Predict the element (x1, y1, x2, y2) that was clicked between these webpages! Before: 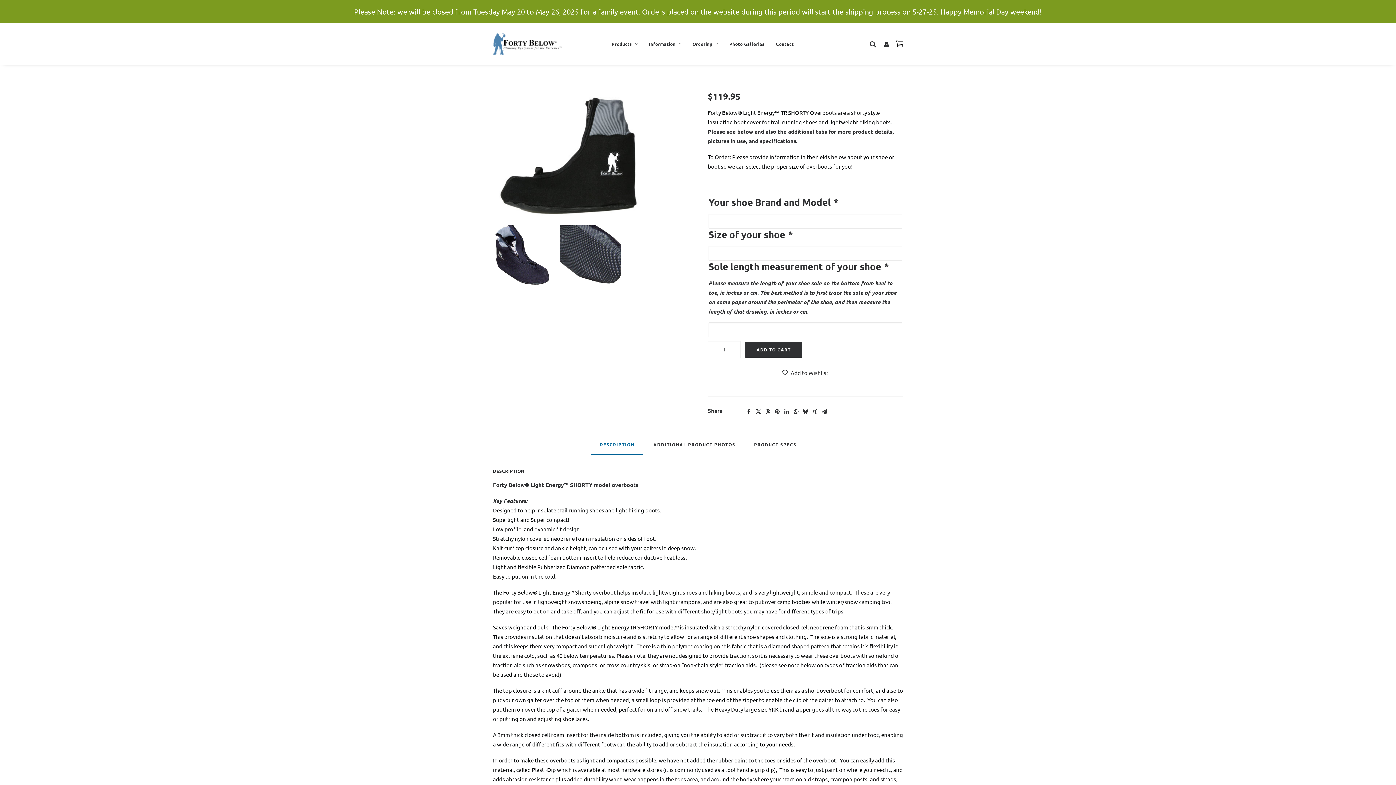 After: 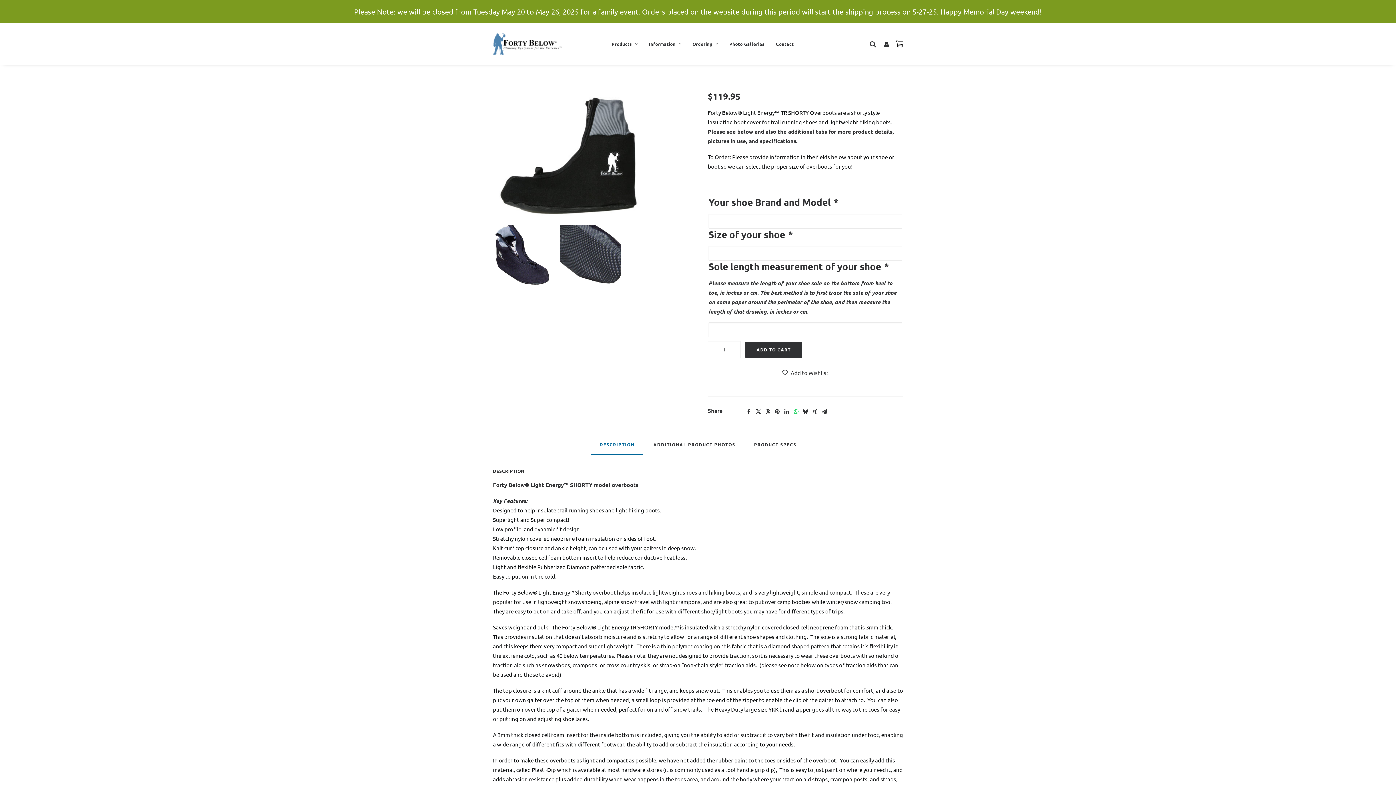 Action: bbox: (792, 407, 800, 416) label: Share on whatsapp